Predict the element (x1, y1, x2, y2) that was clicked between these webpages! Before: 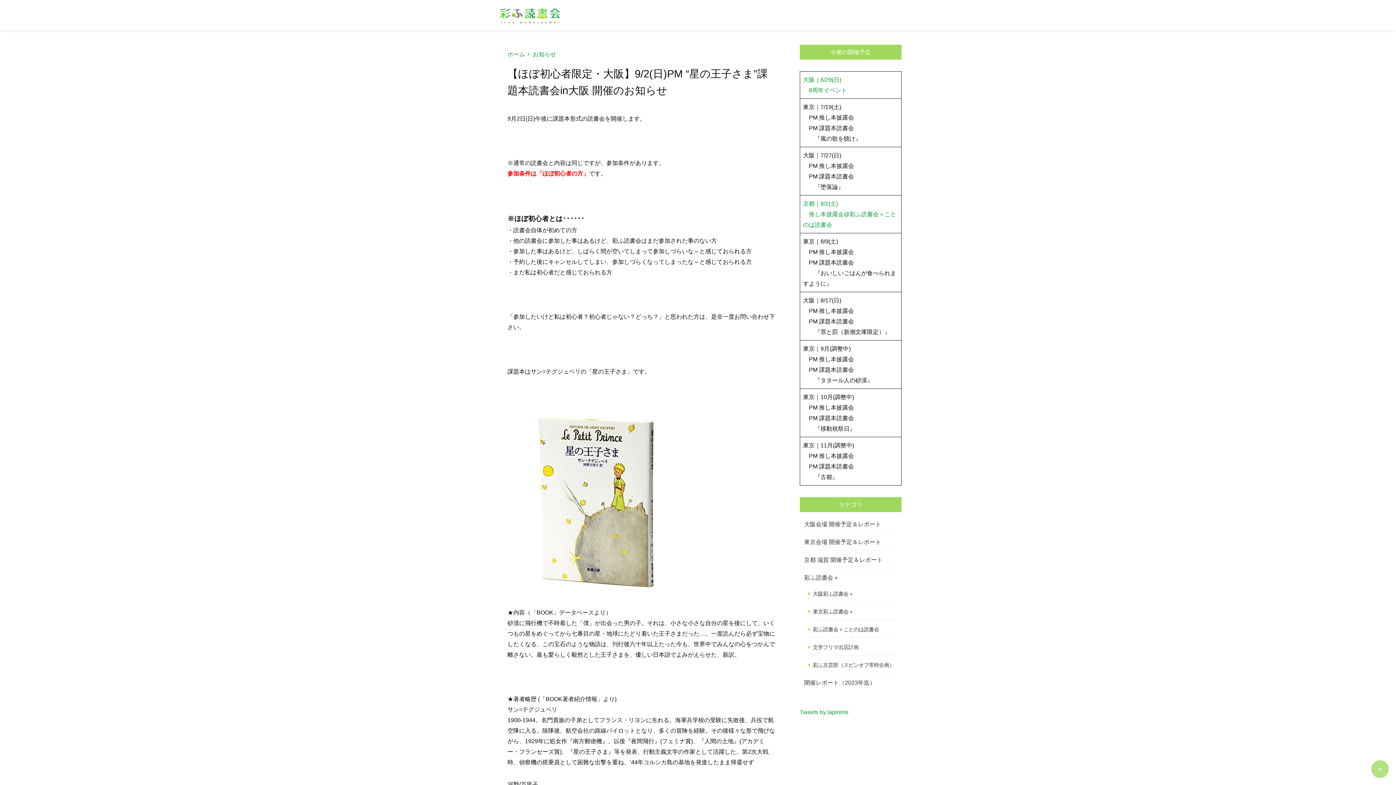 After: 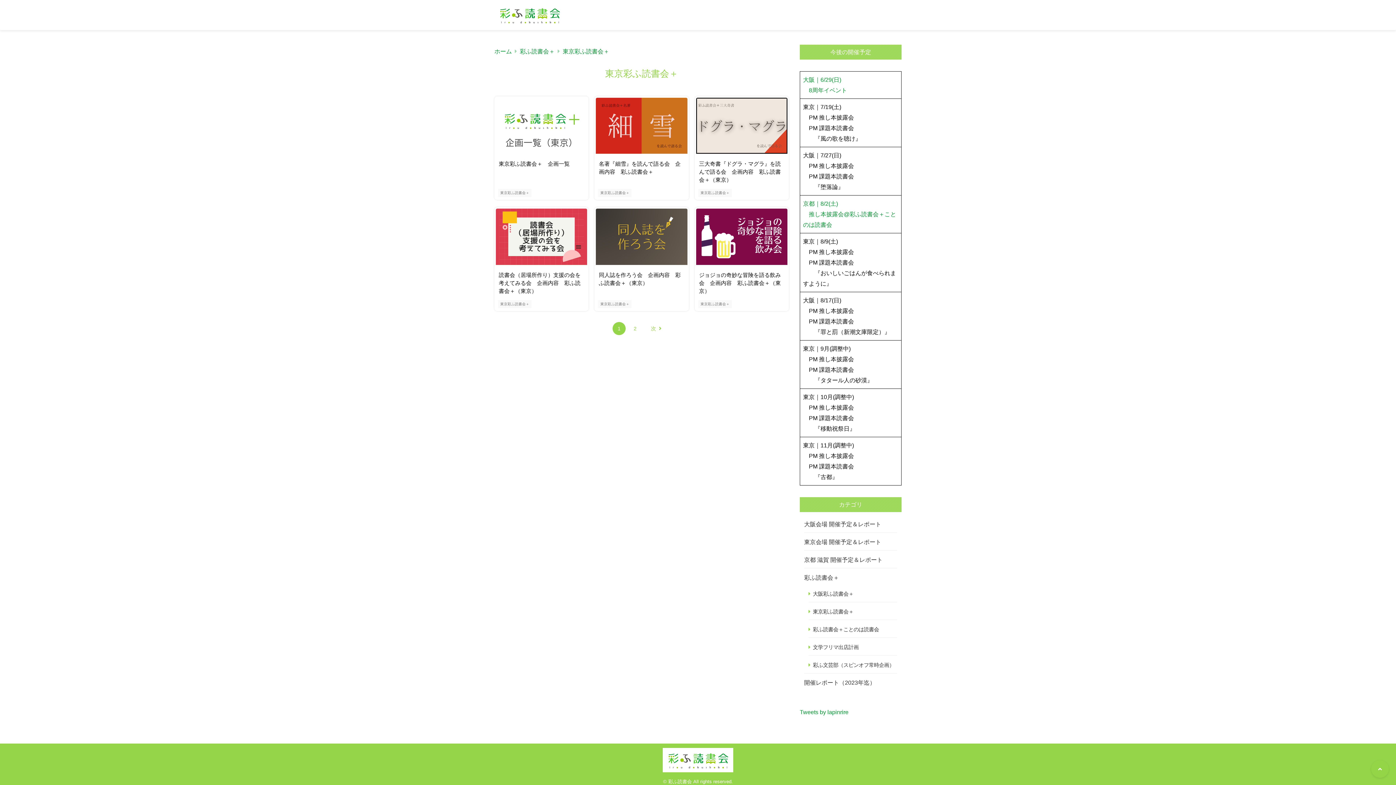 Action: bbox: (808, 604, 897, 620) label: 東京彩ふ読書会＋